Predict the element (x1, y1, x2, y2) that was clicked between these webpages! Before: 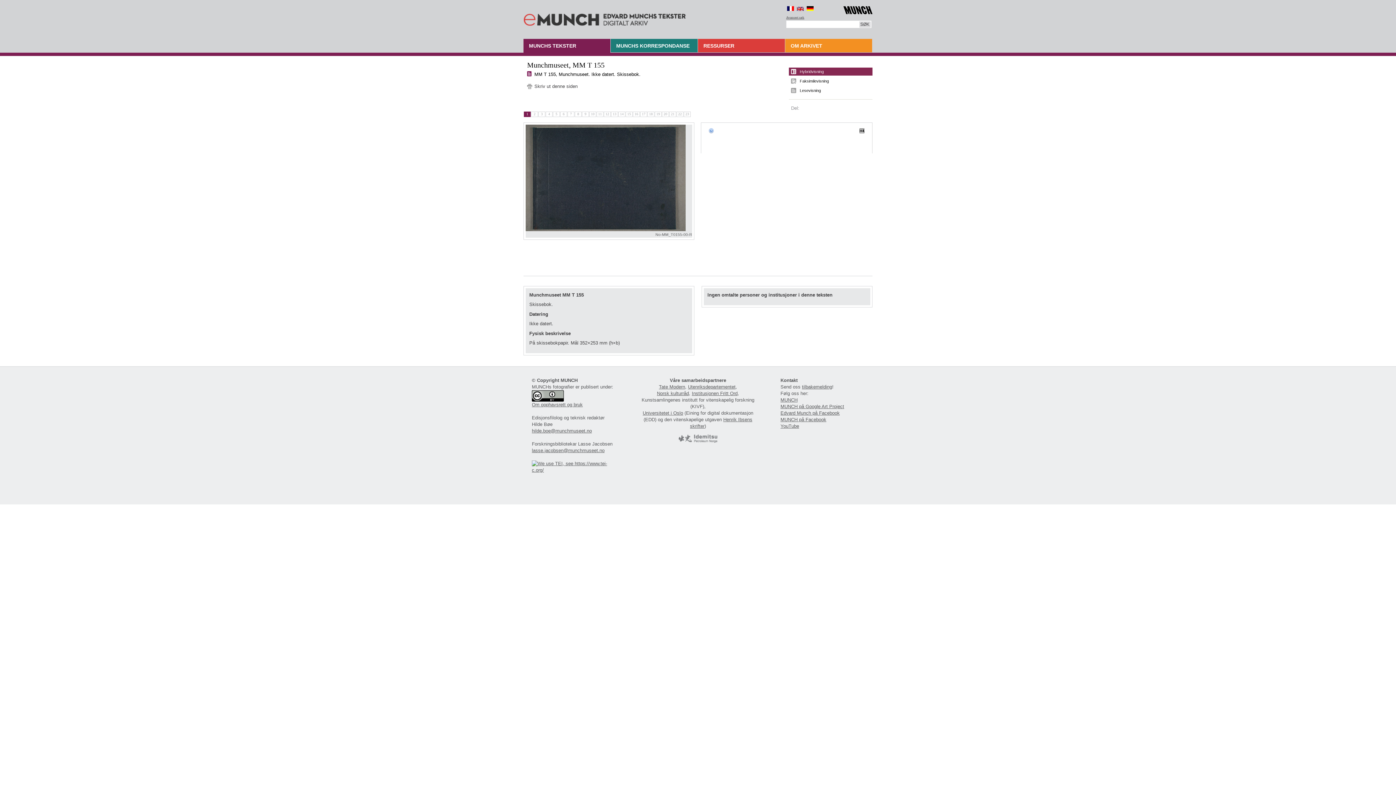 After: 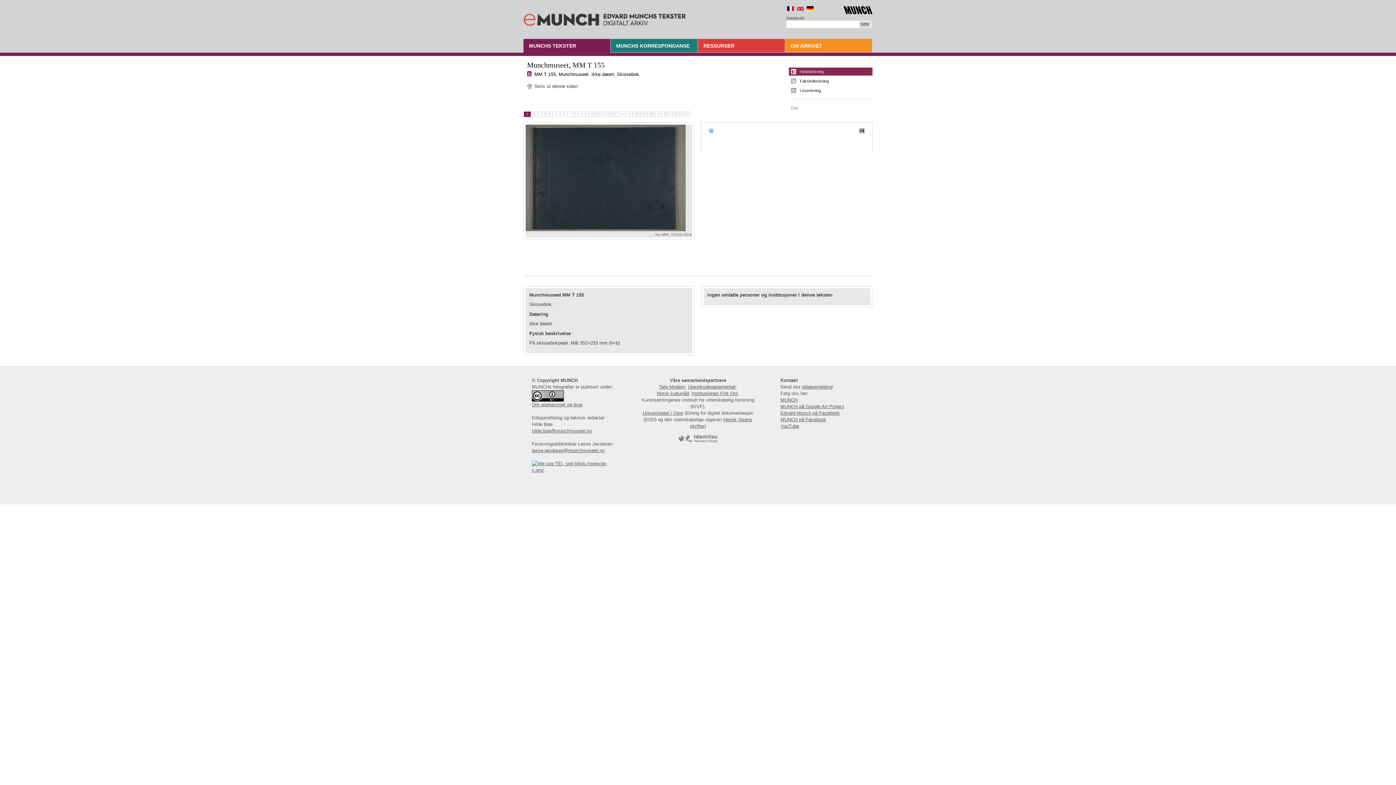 Action: label: 1 bbox: (524, 111, 530, 117)